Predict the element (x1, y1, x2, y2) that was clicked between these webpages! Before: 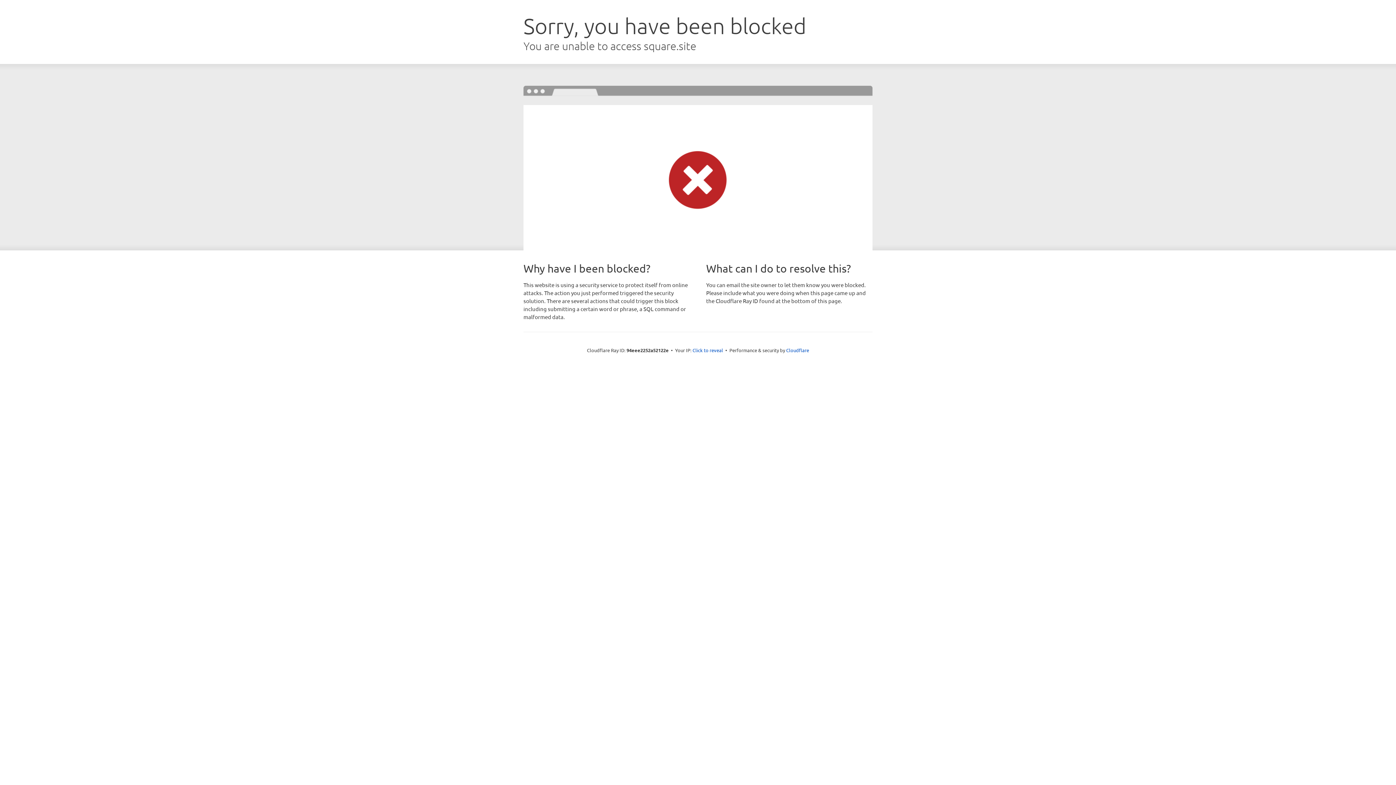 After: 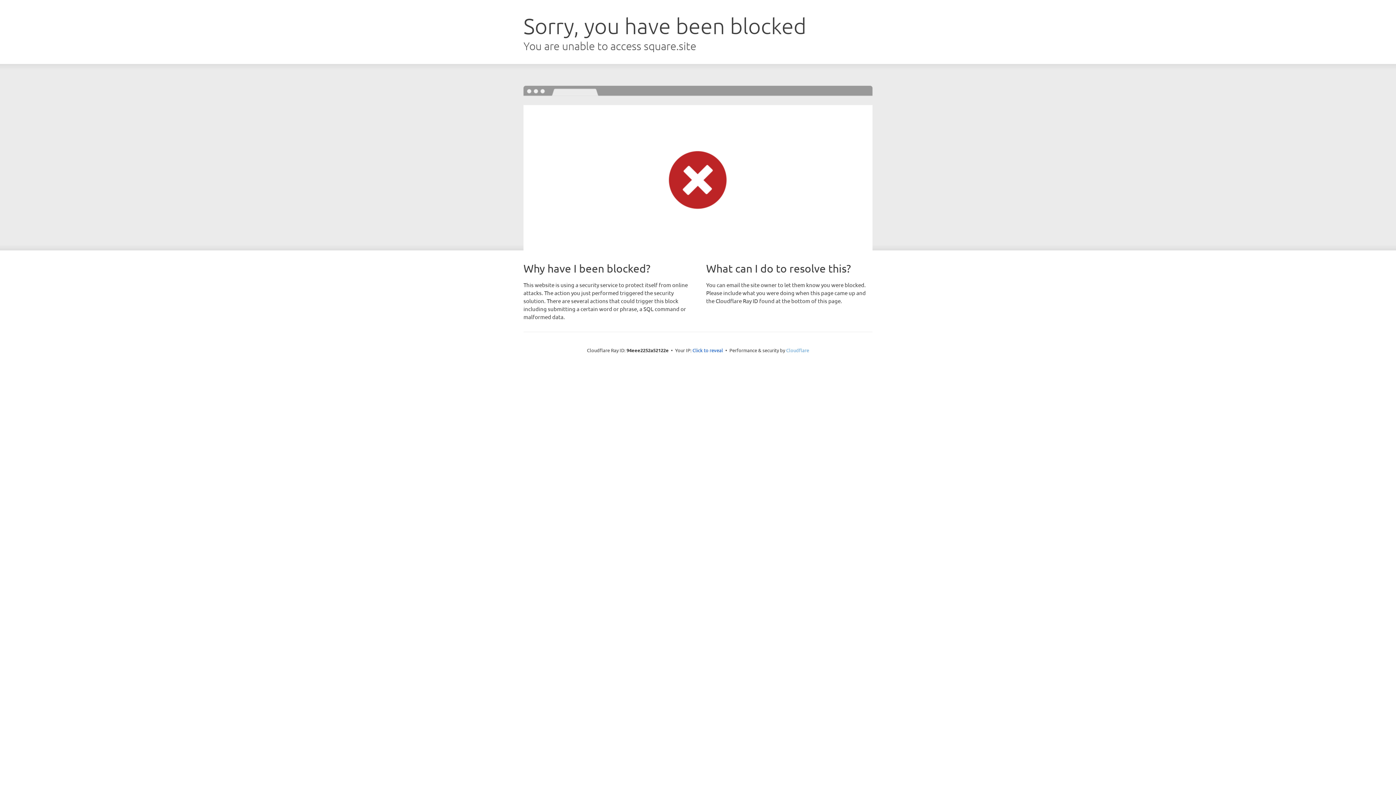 Action: bbox: (786, 347, 809, 353) label: Cloudflare